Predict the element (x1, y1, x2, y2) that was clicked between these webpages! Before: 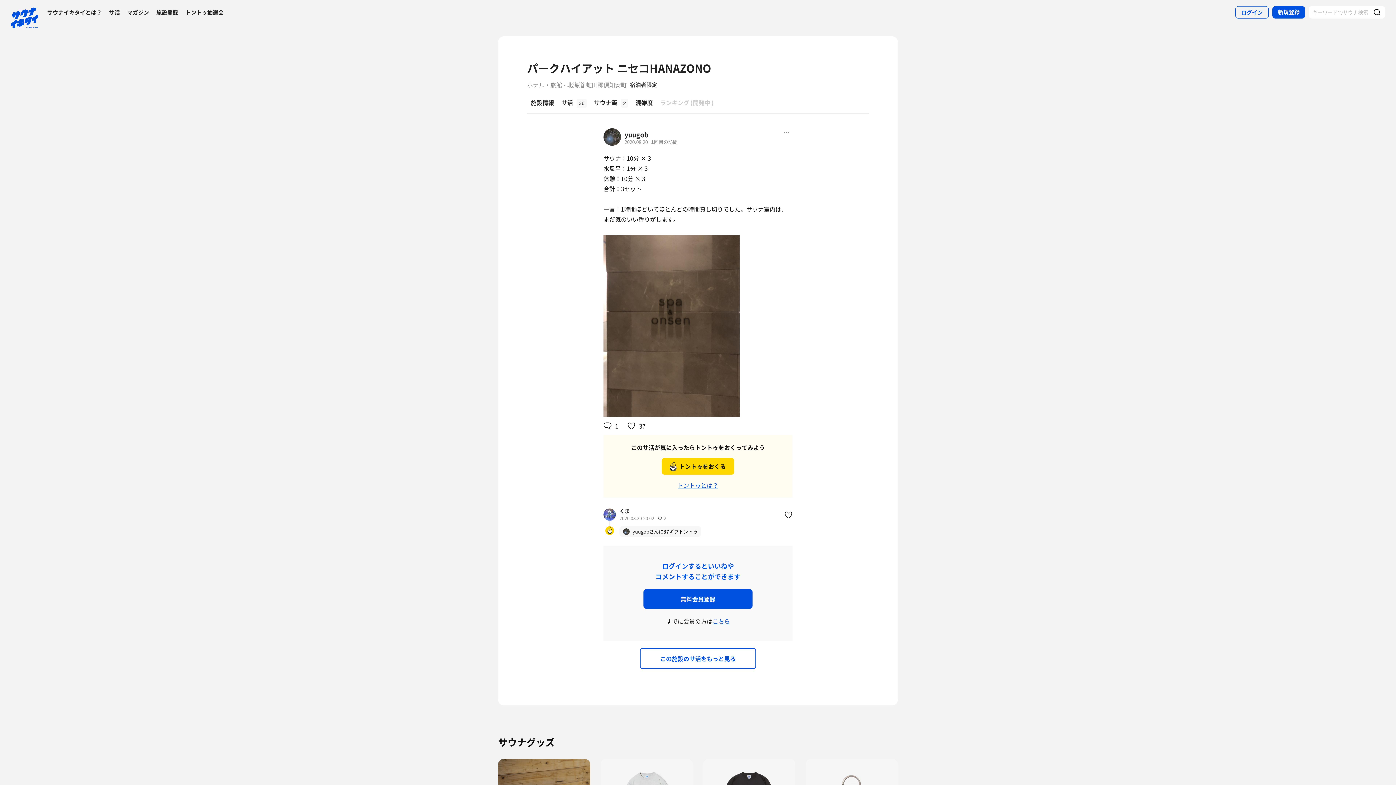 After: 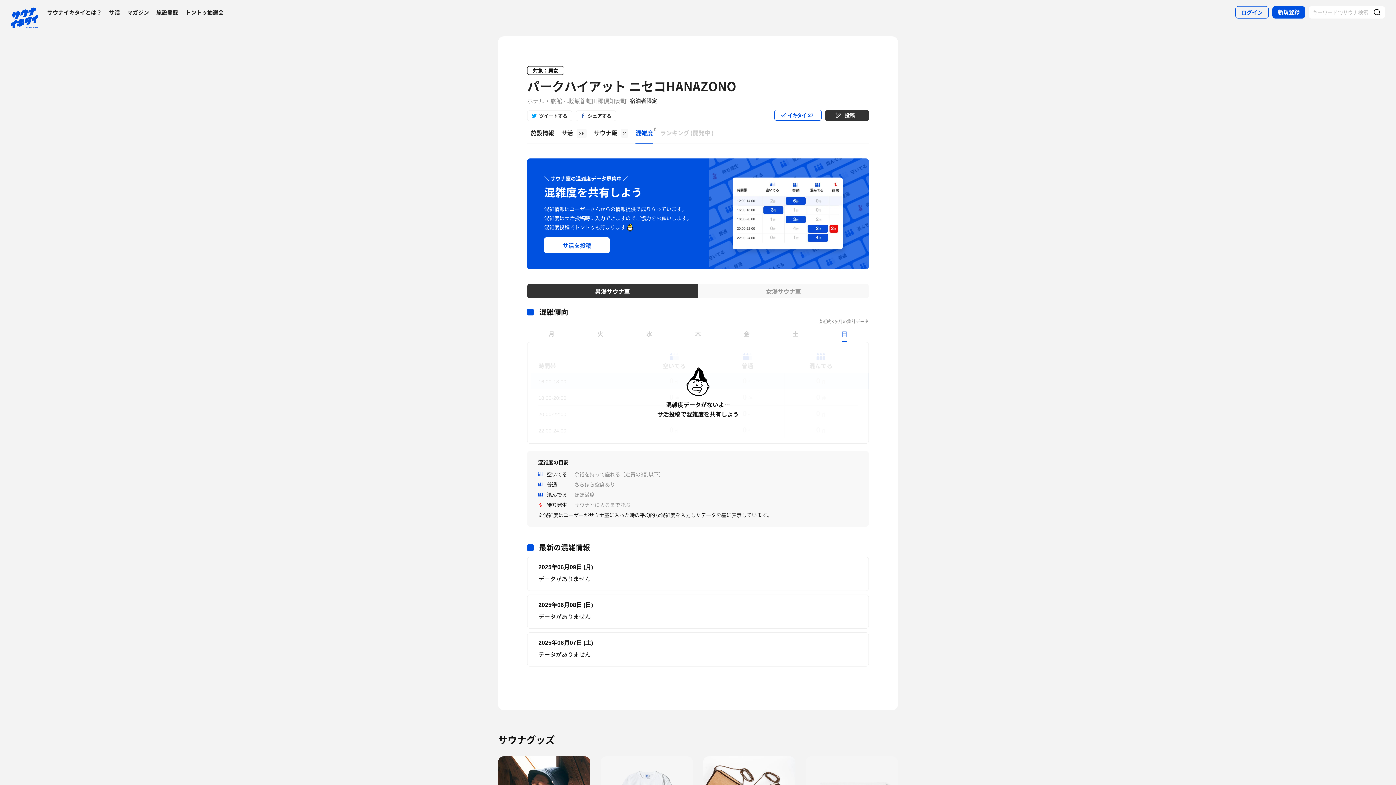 Action: bbox: (632, 91, 656, 113) label: 混雑度
β